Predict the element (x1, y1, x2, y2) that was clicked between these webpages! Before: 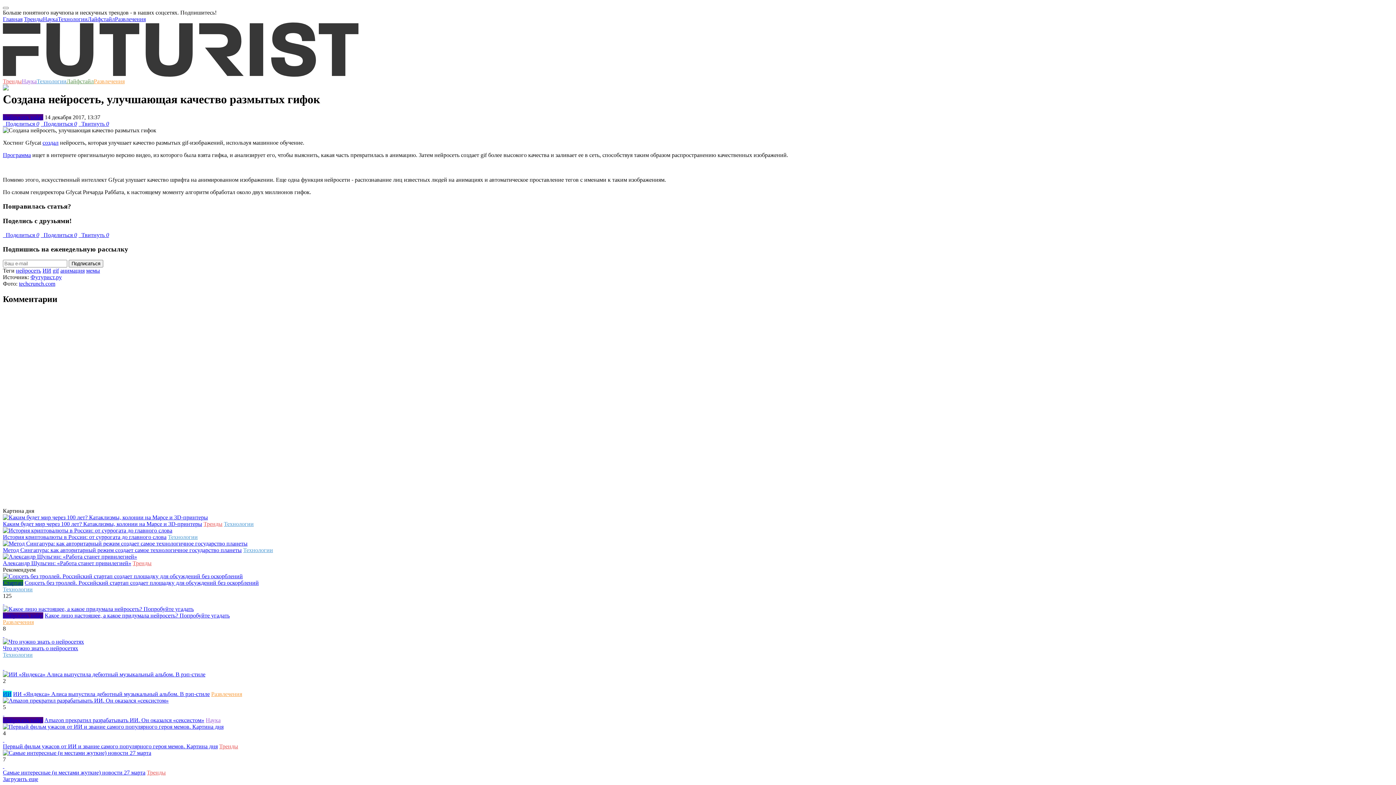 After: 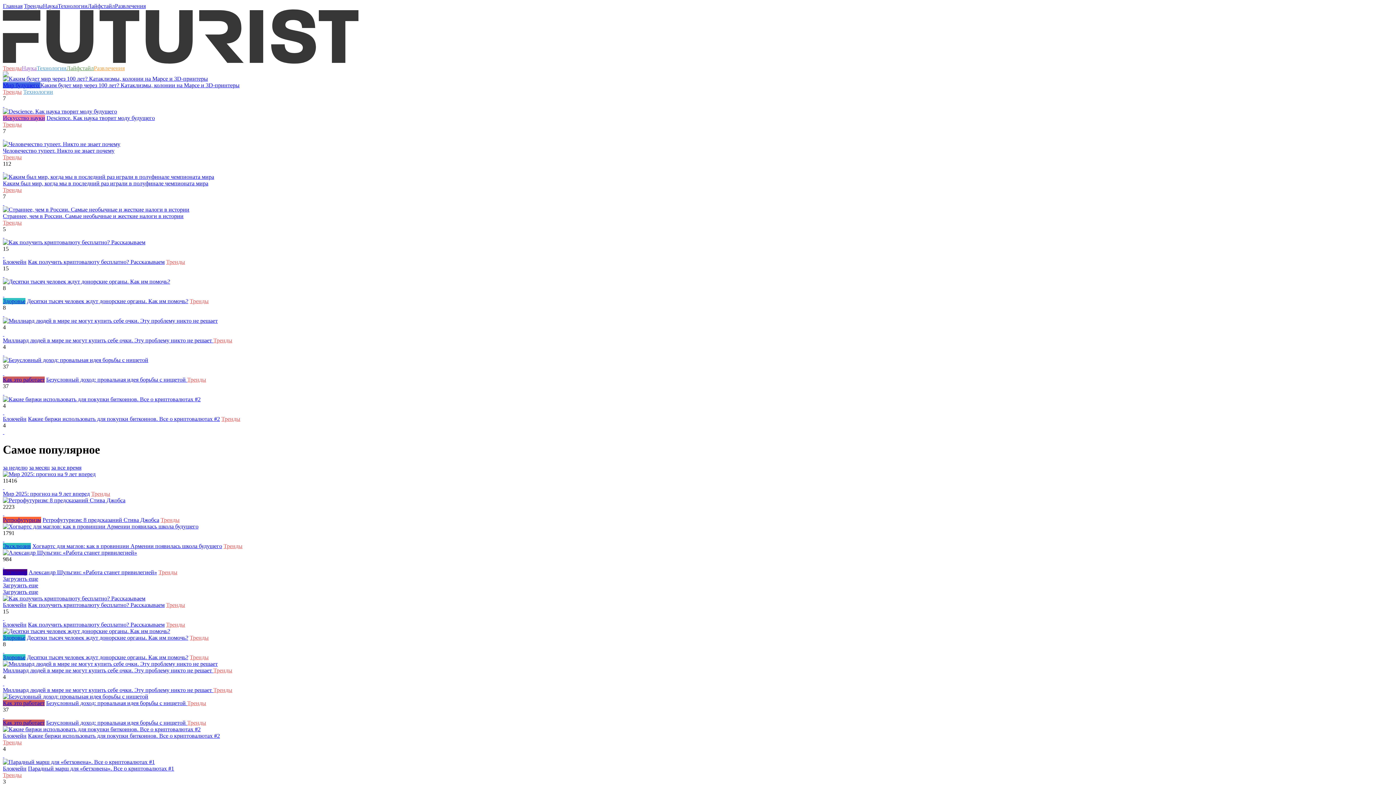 Action: label: Тренды bbox: (2, 78, 21, 84)